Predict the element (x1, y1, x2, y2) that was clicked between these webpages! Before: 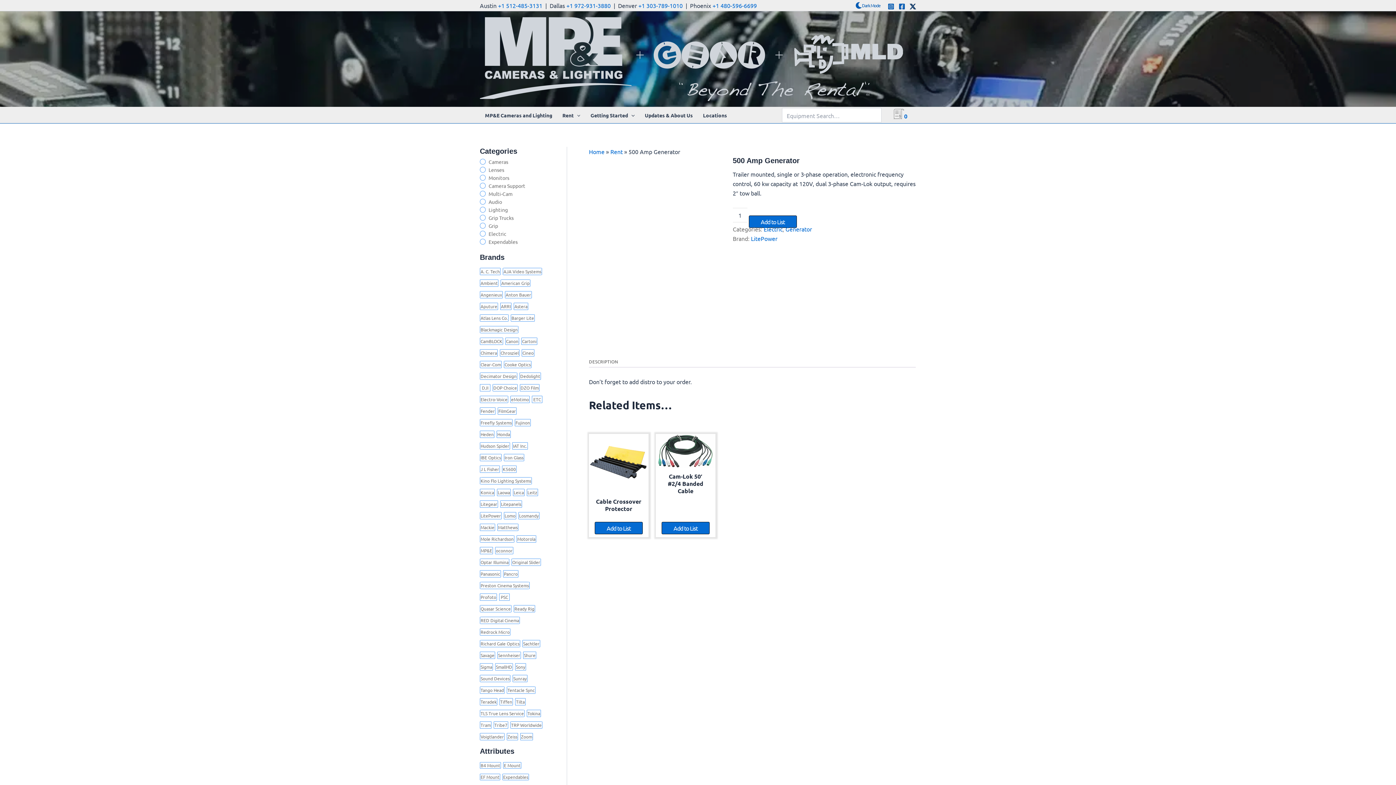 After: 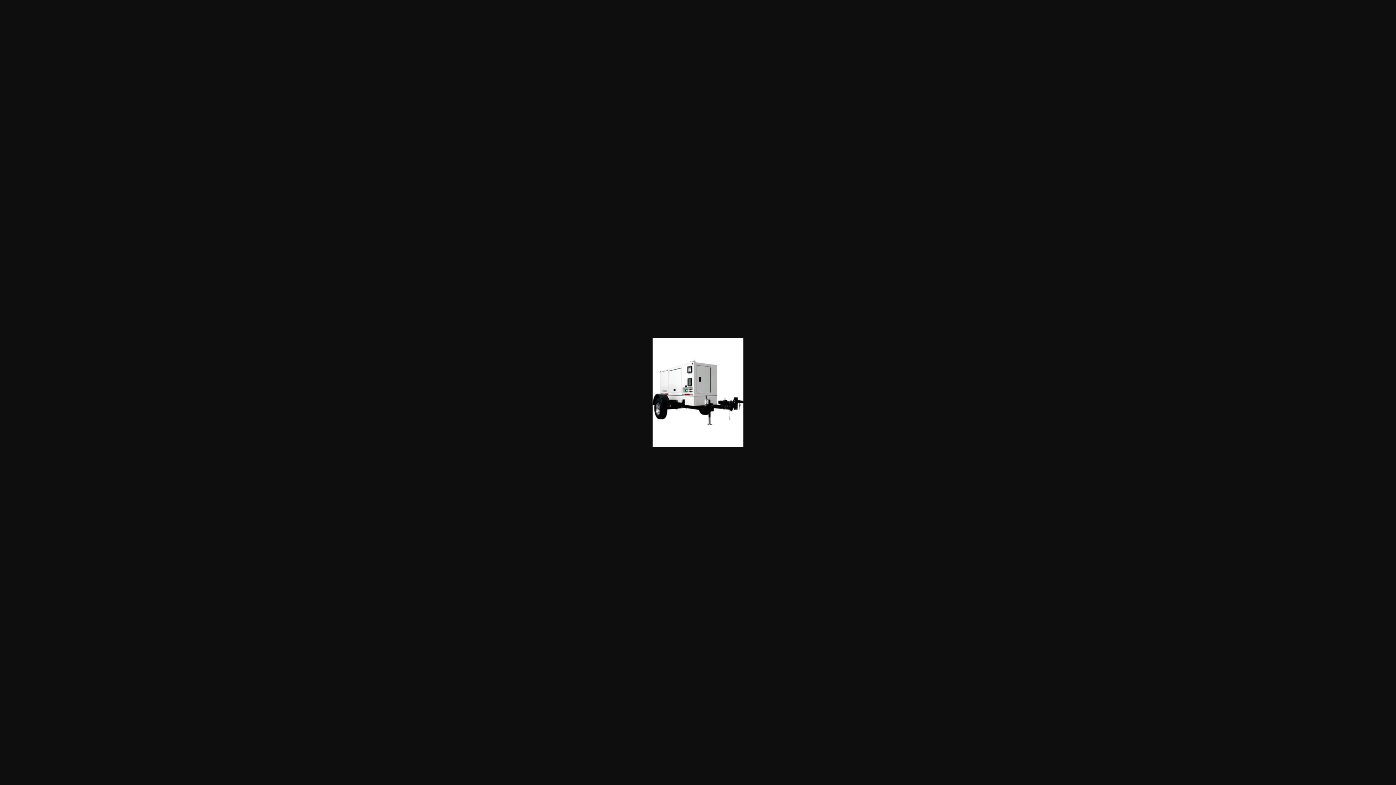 Action: bbox: (592, 156, 716, 304)